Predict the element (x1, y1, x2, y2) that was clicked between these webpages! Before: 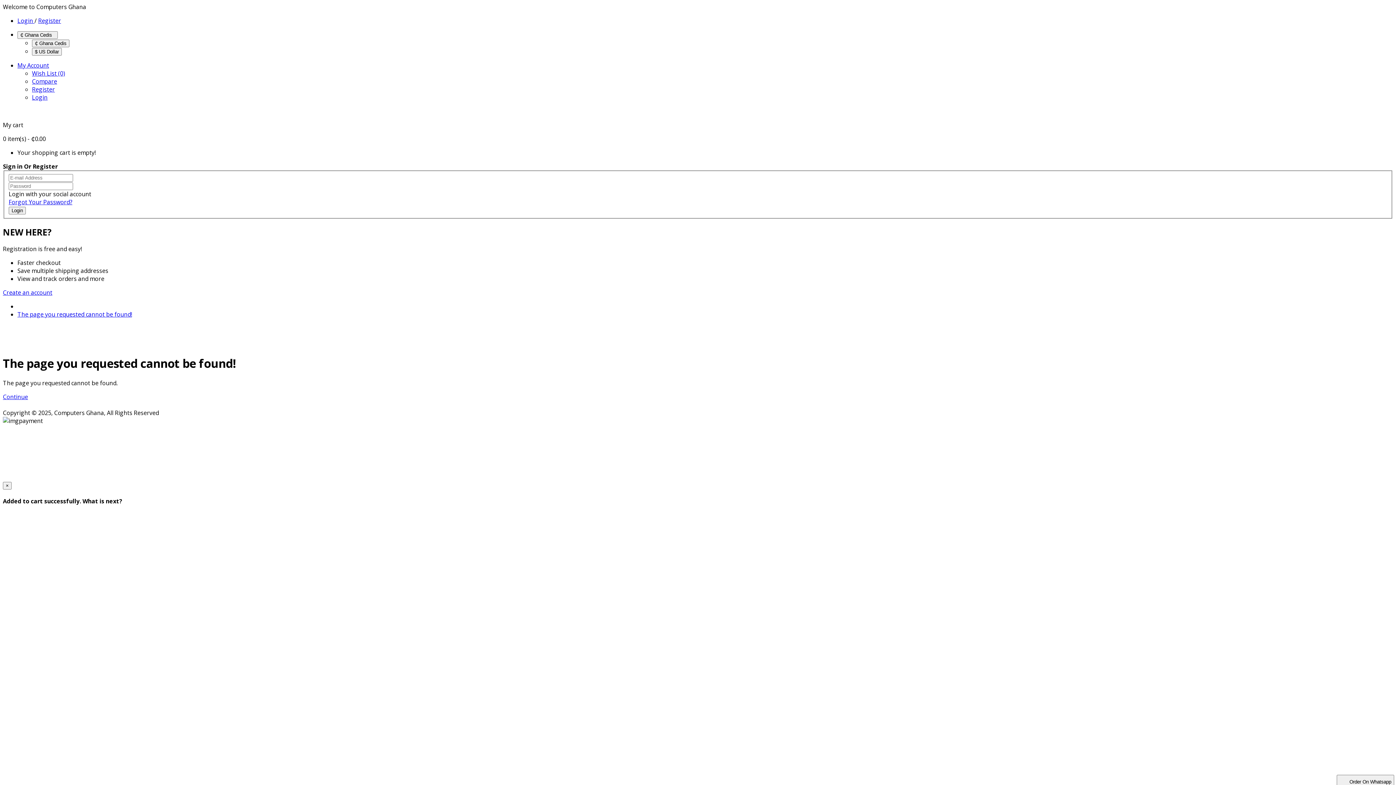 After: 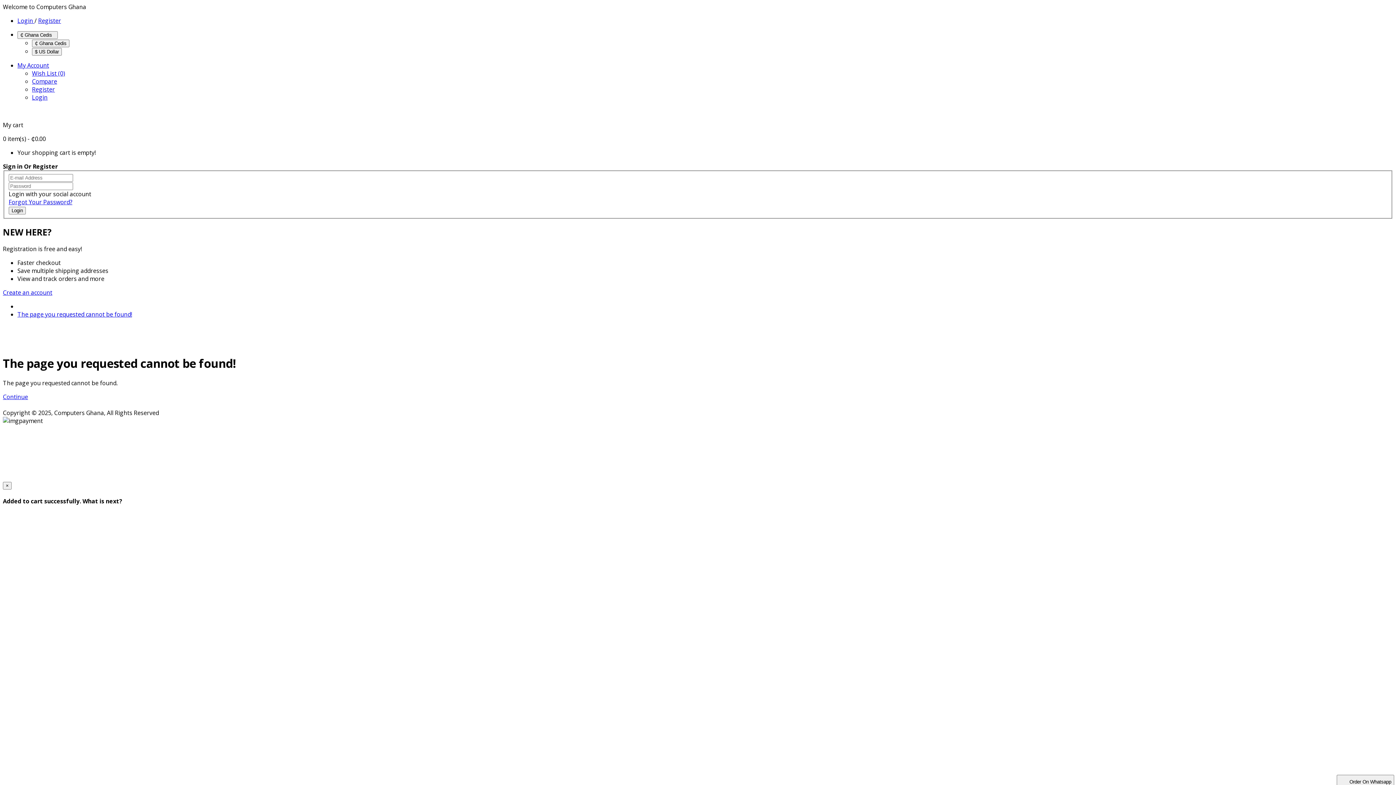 Action: bbox: (32, 93, 47, 101) label: Login